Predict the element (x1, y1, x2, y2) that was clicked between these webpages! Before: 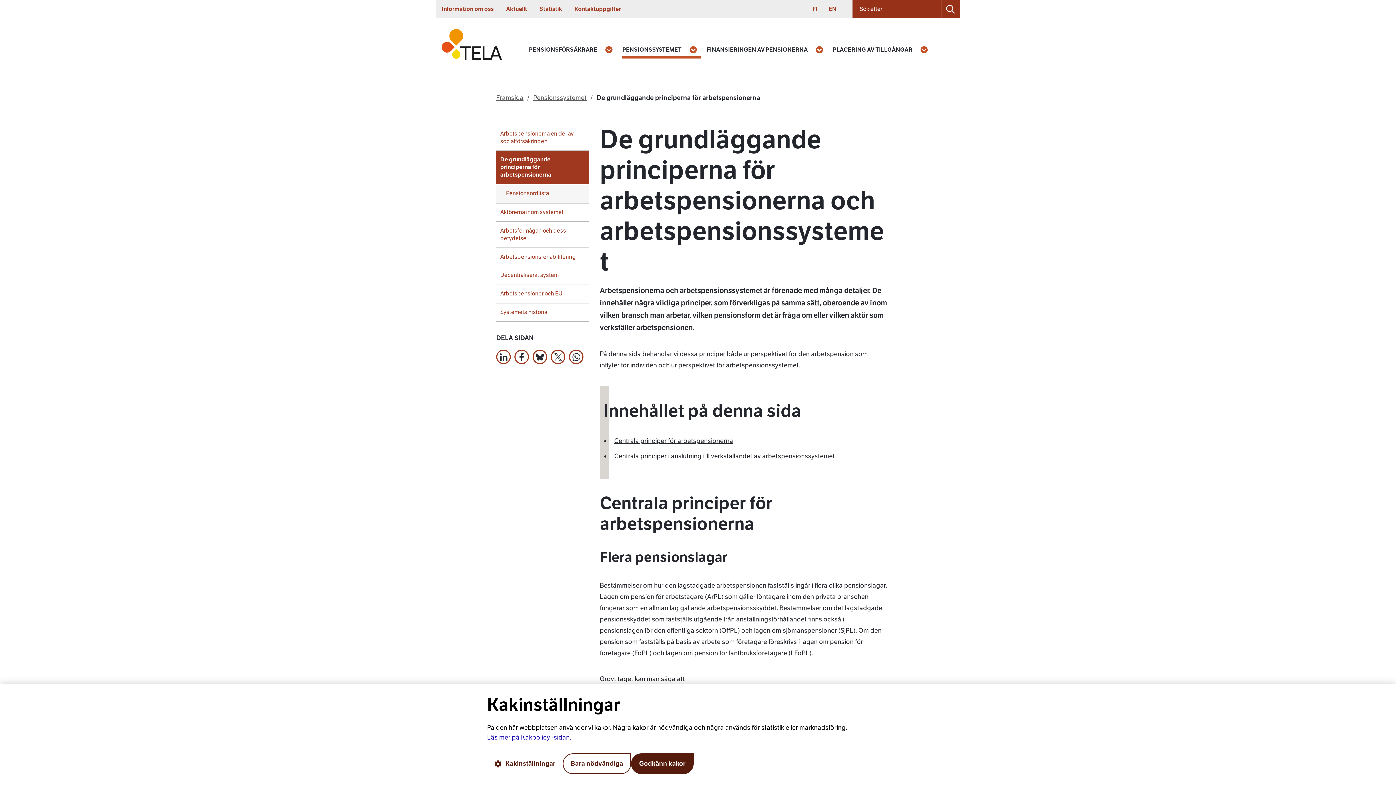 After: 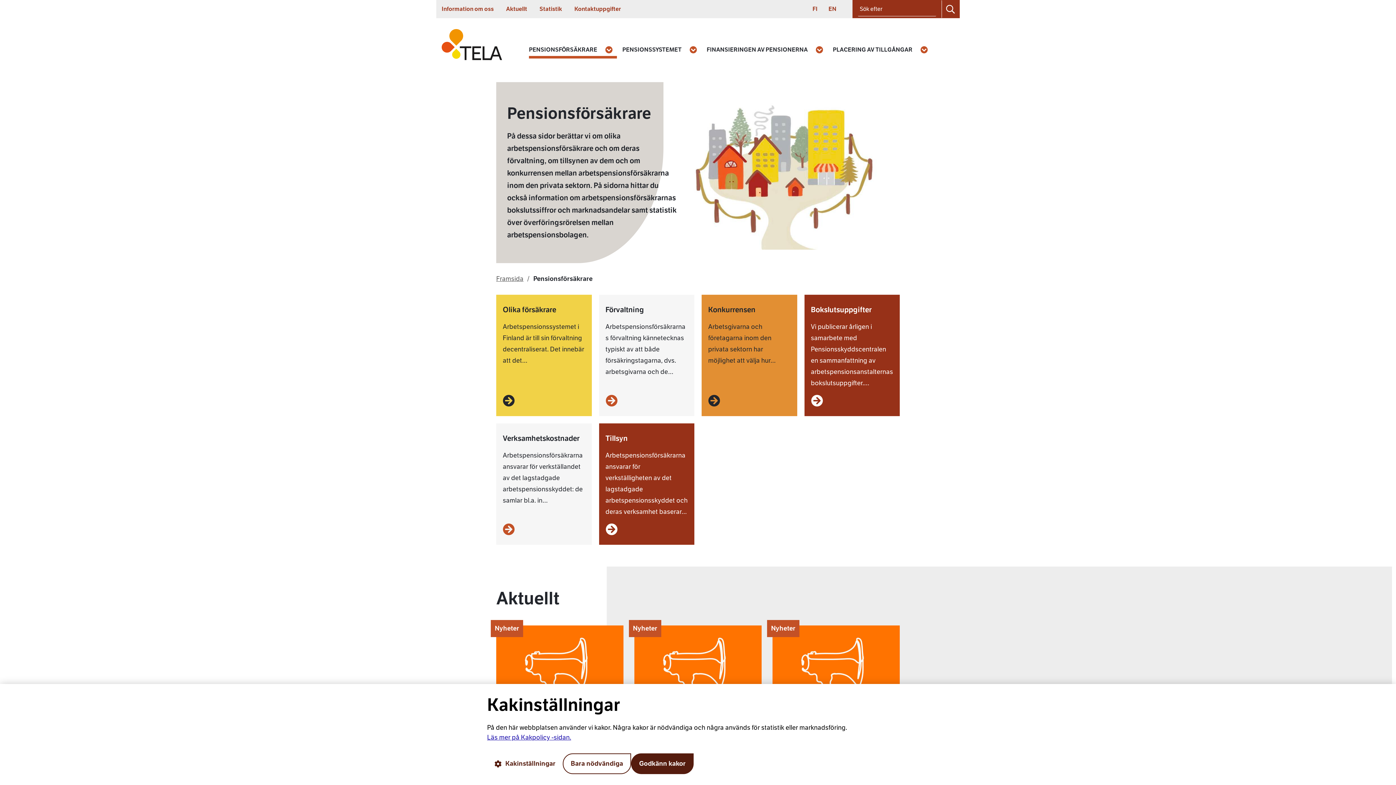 Action: label: PENSIONSFÖRSÄKRARE bbox: (529, 45, 597, 54)